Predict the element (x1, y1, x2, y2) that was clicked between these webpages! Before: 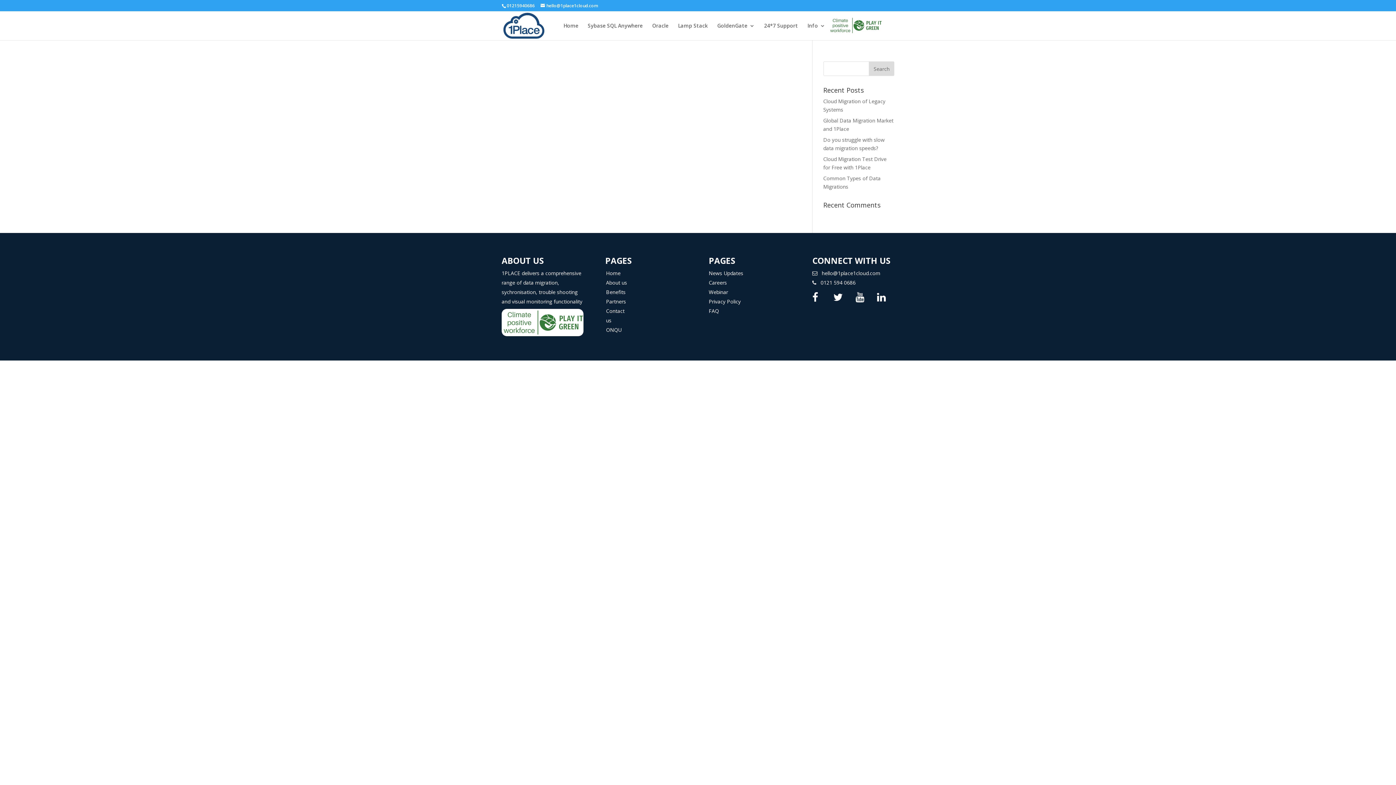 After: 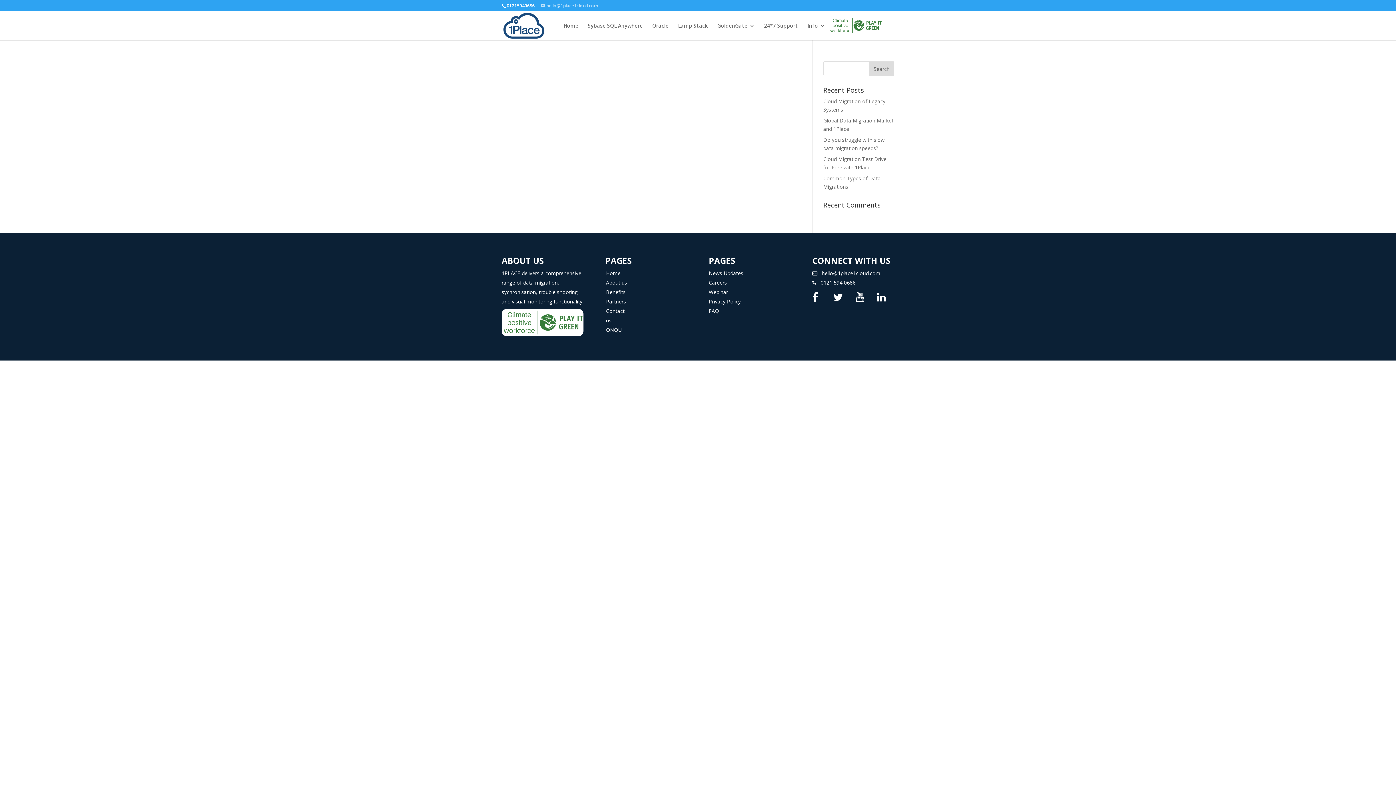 Action: label: hello@1place1cloud.com bbox: (540, 2, 598, 8)